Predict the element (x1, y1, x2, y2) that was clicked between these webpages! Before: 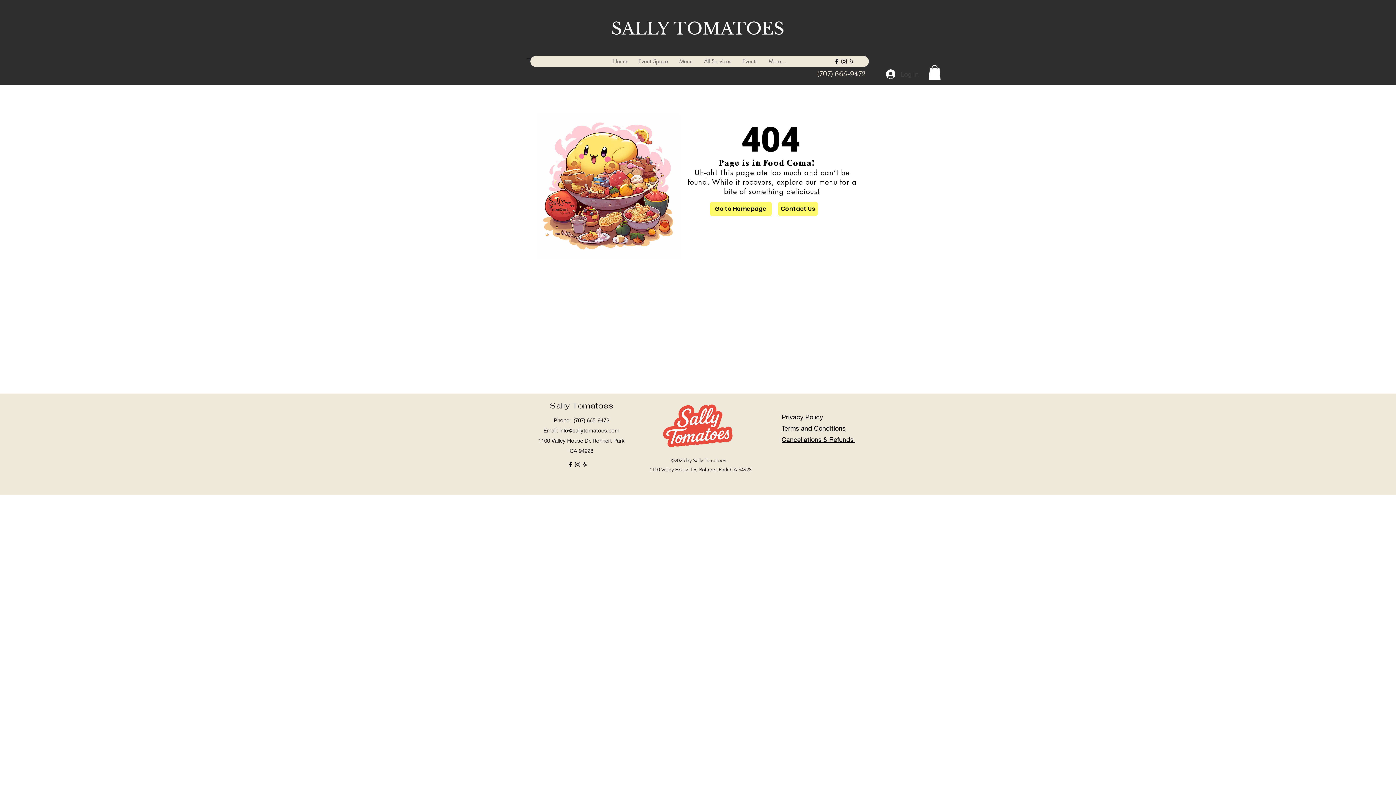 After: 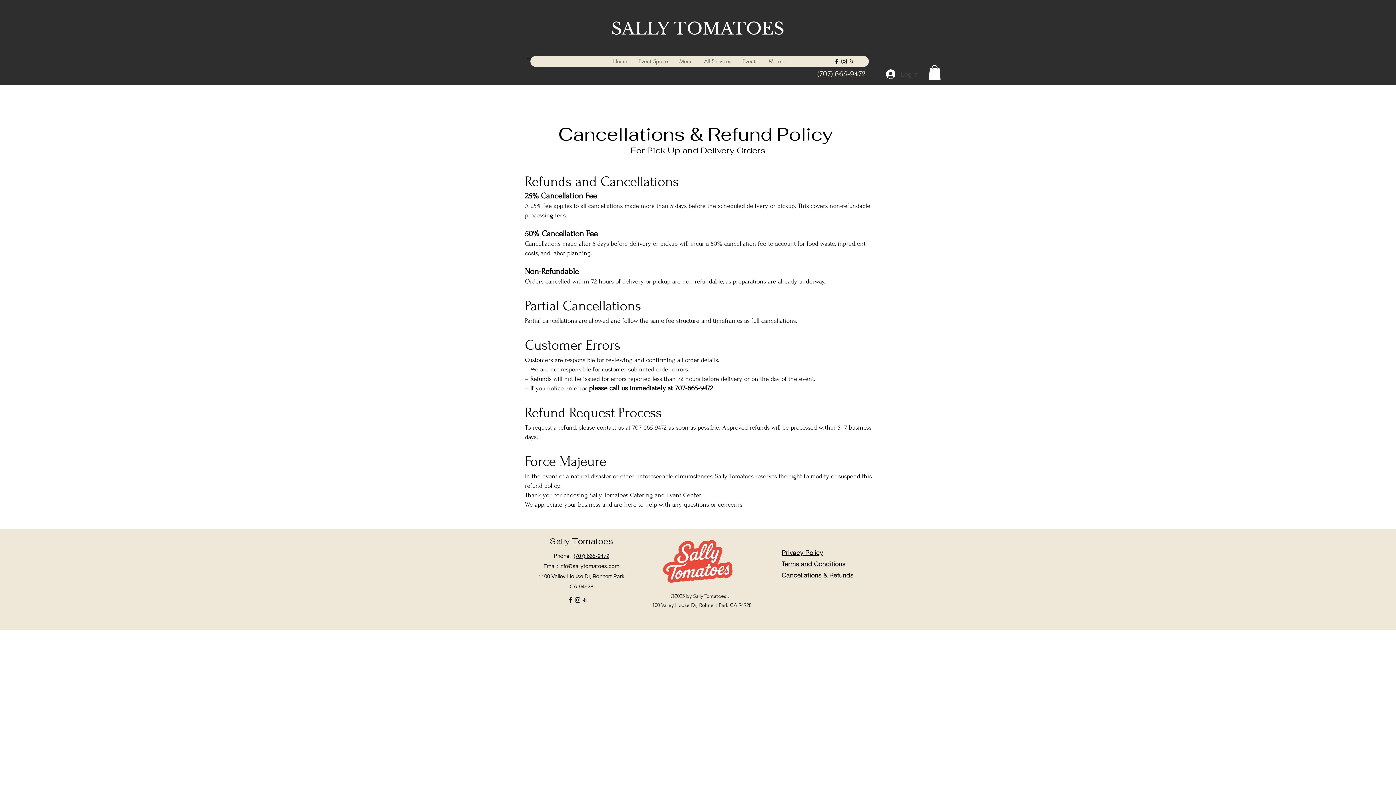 Action: bbox: (781, 435, 855, 443) label: Cancellations & Refunds 